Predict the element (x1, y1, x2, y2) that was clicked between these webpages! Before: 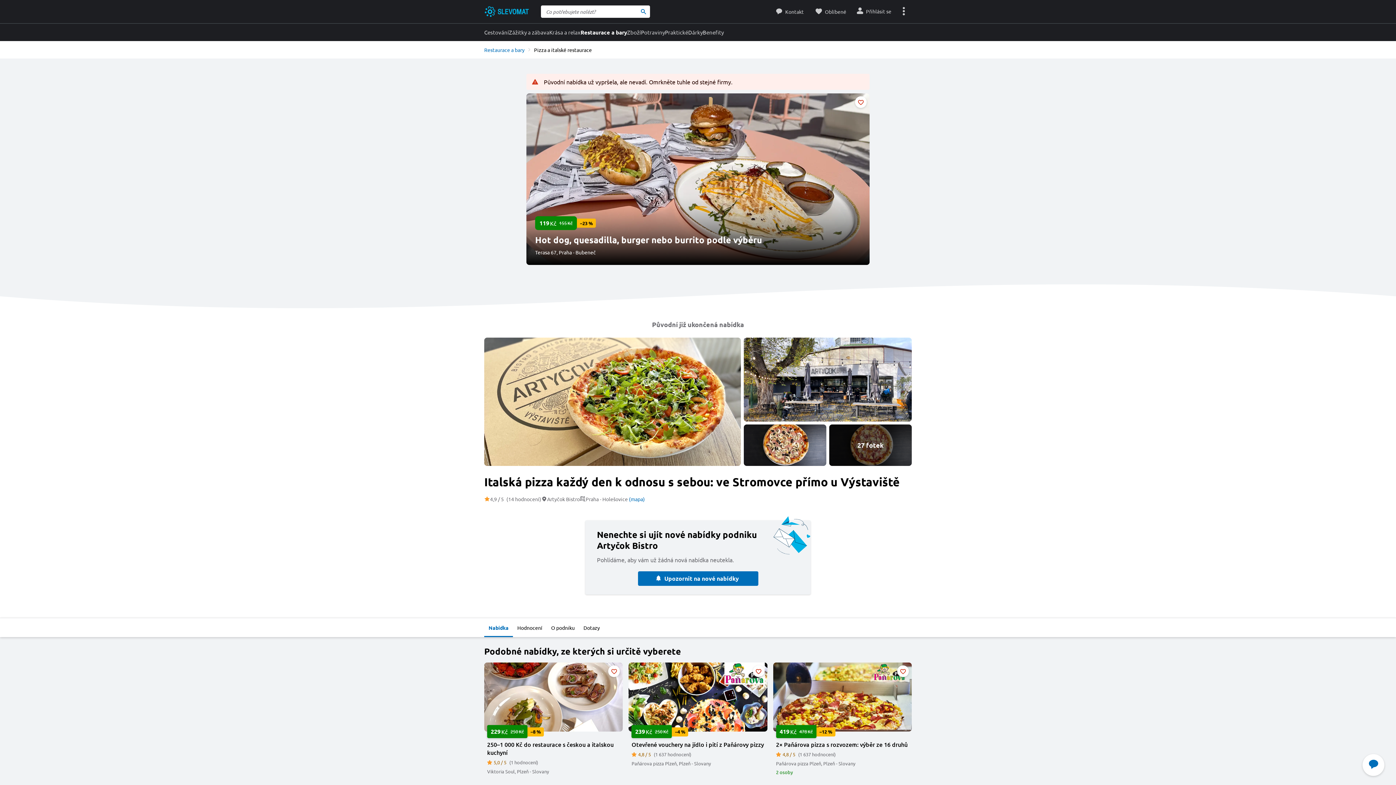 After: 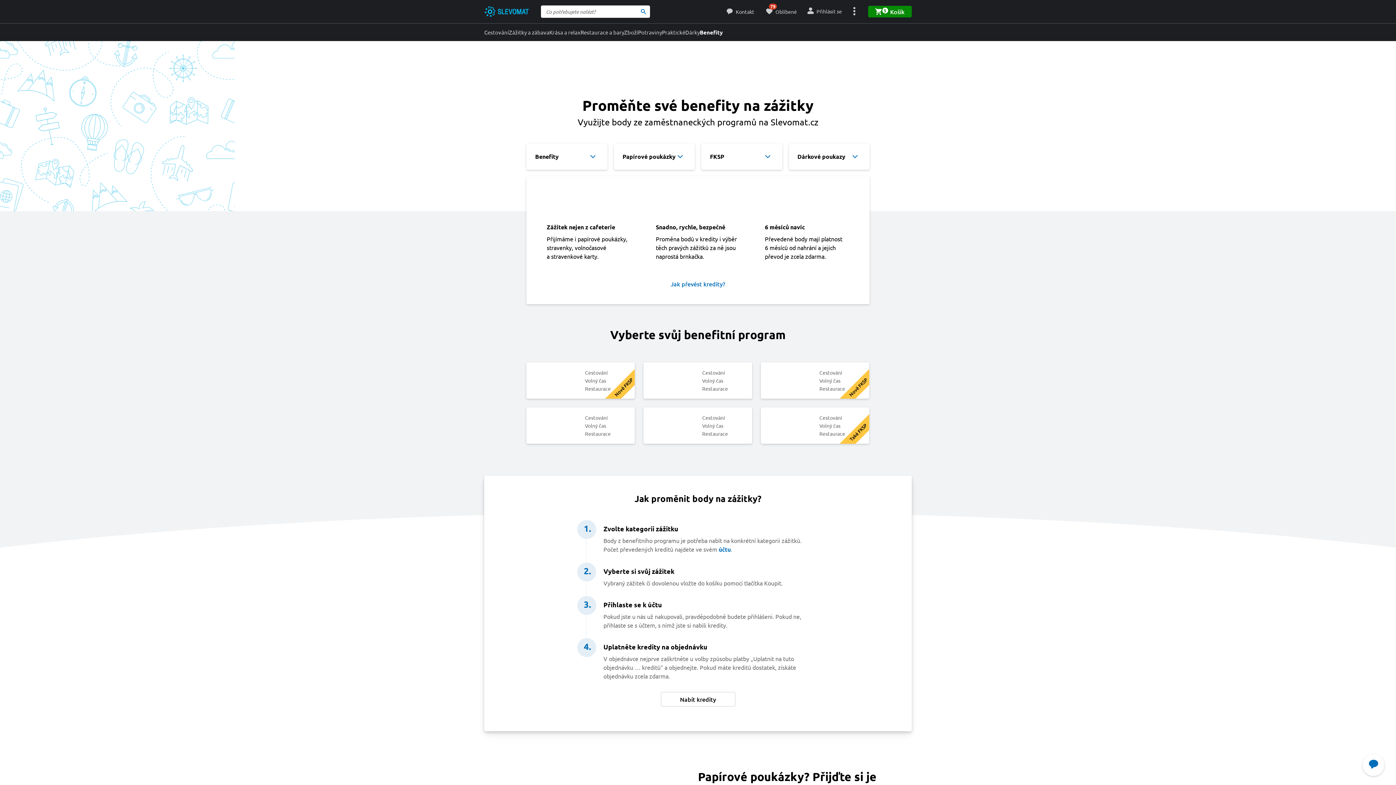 Action: bbox: (702, 23, 724, 41) label: Benefity